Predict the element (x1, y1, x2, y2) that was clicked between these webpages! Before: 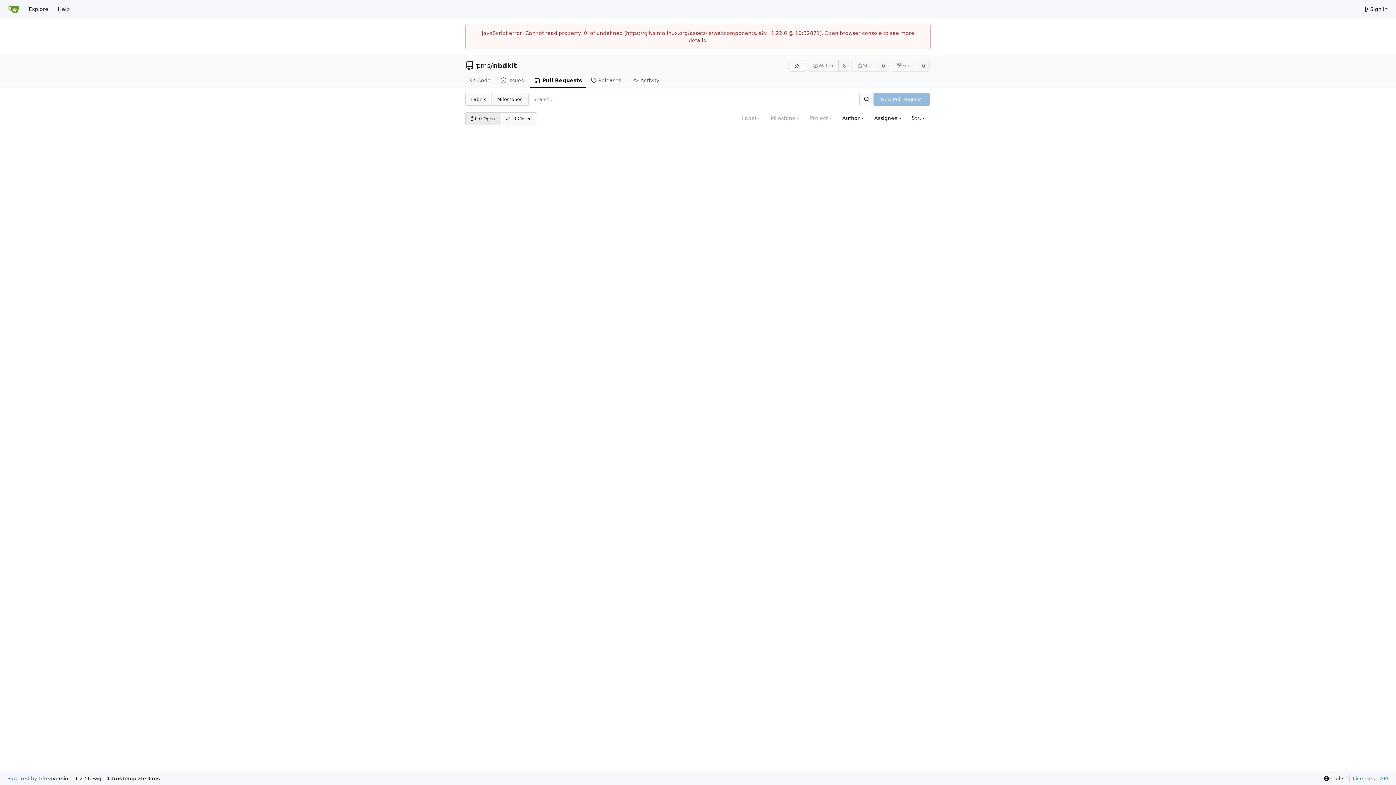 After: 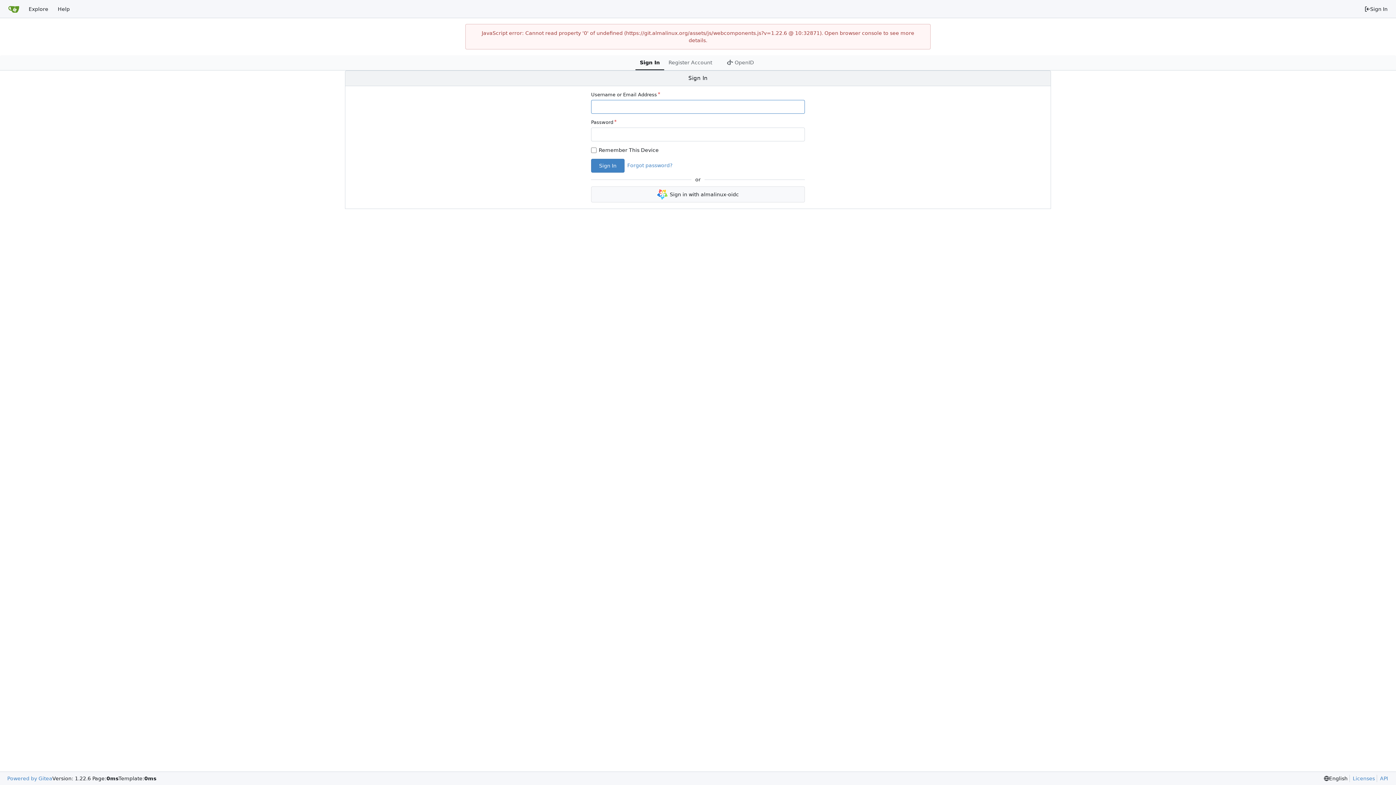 Action: label: Sign In bbox: (1360, 2, 1392, 15)